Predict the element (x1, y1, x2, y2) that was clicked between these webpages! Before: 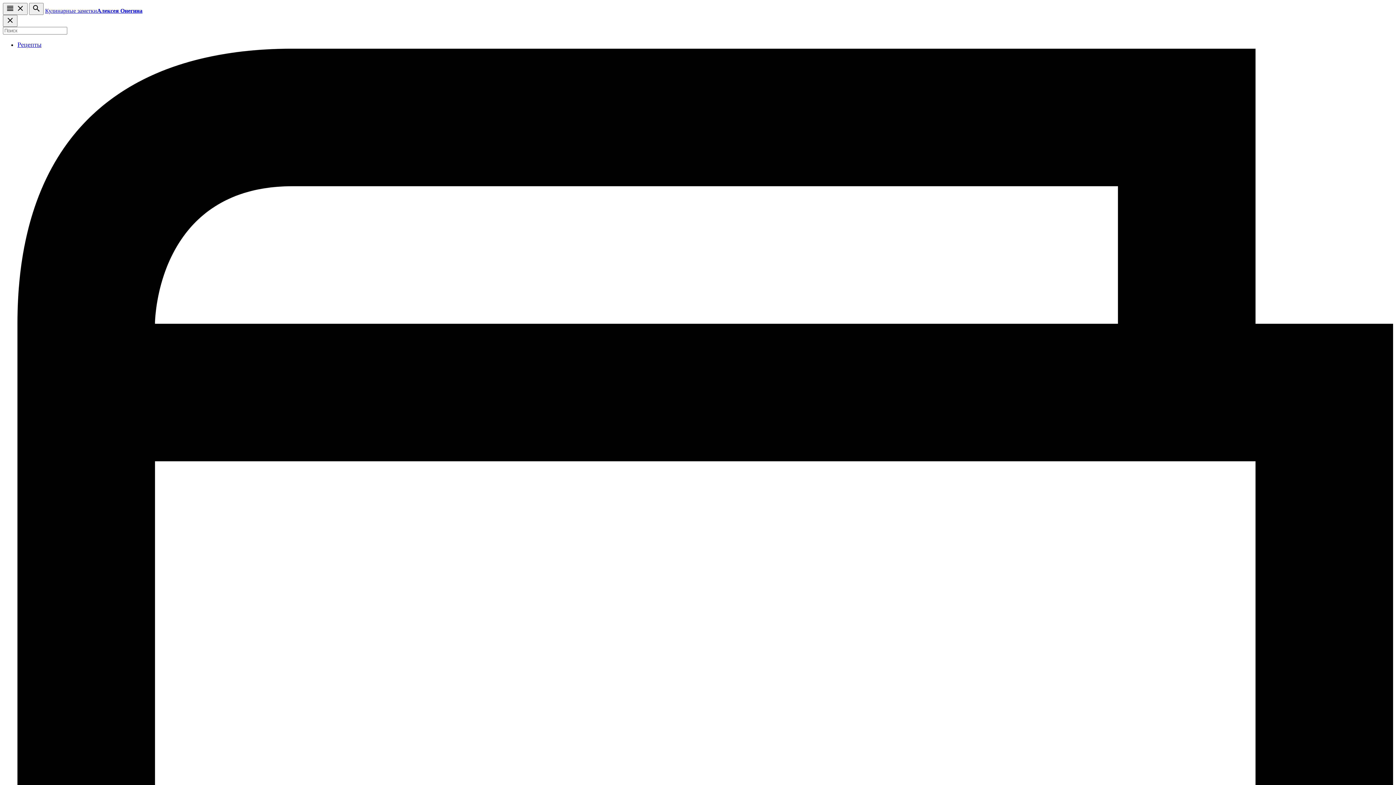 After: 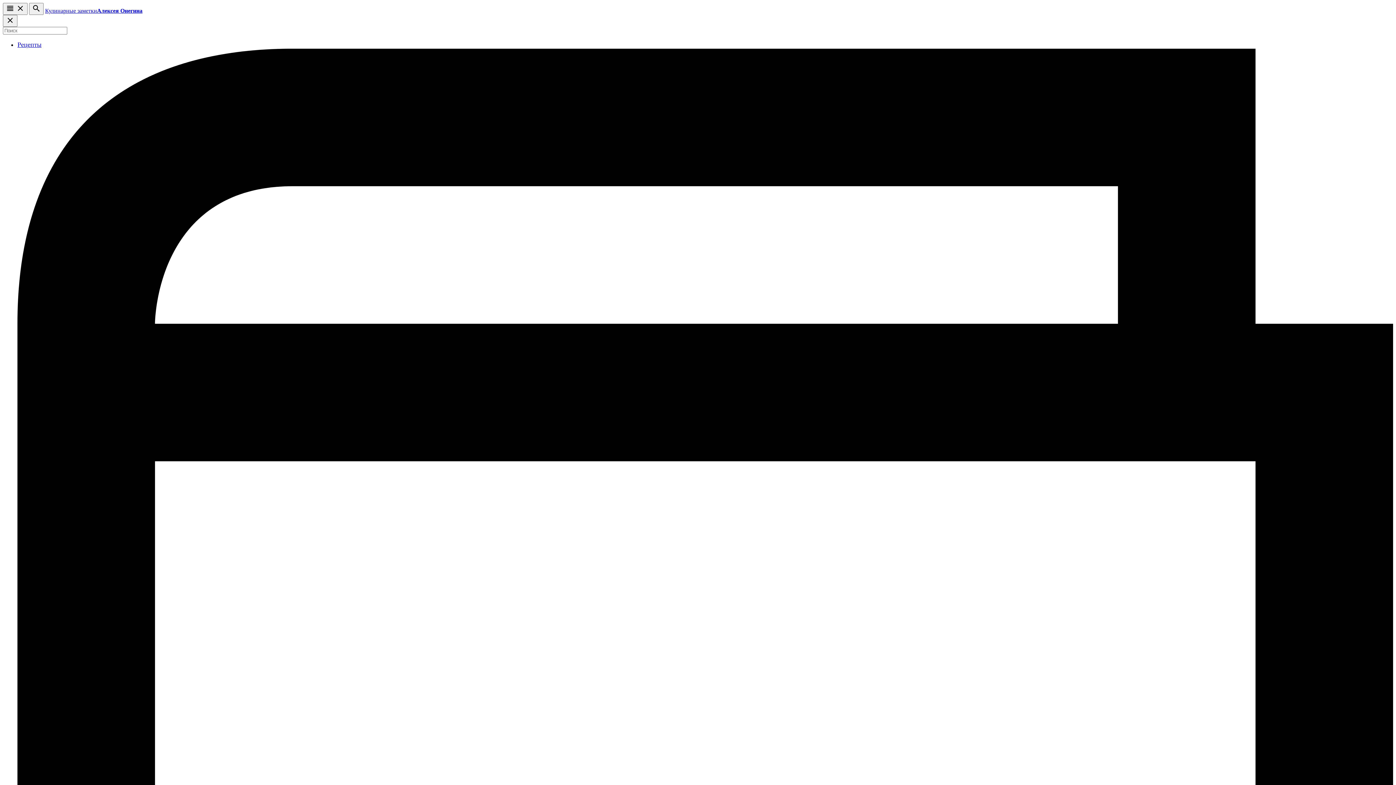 Action: bbox: (45, 7, 142, 13) label: Кулинарные заметкиАлексея Онегина